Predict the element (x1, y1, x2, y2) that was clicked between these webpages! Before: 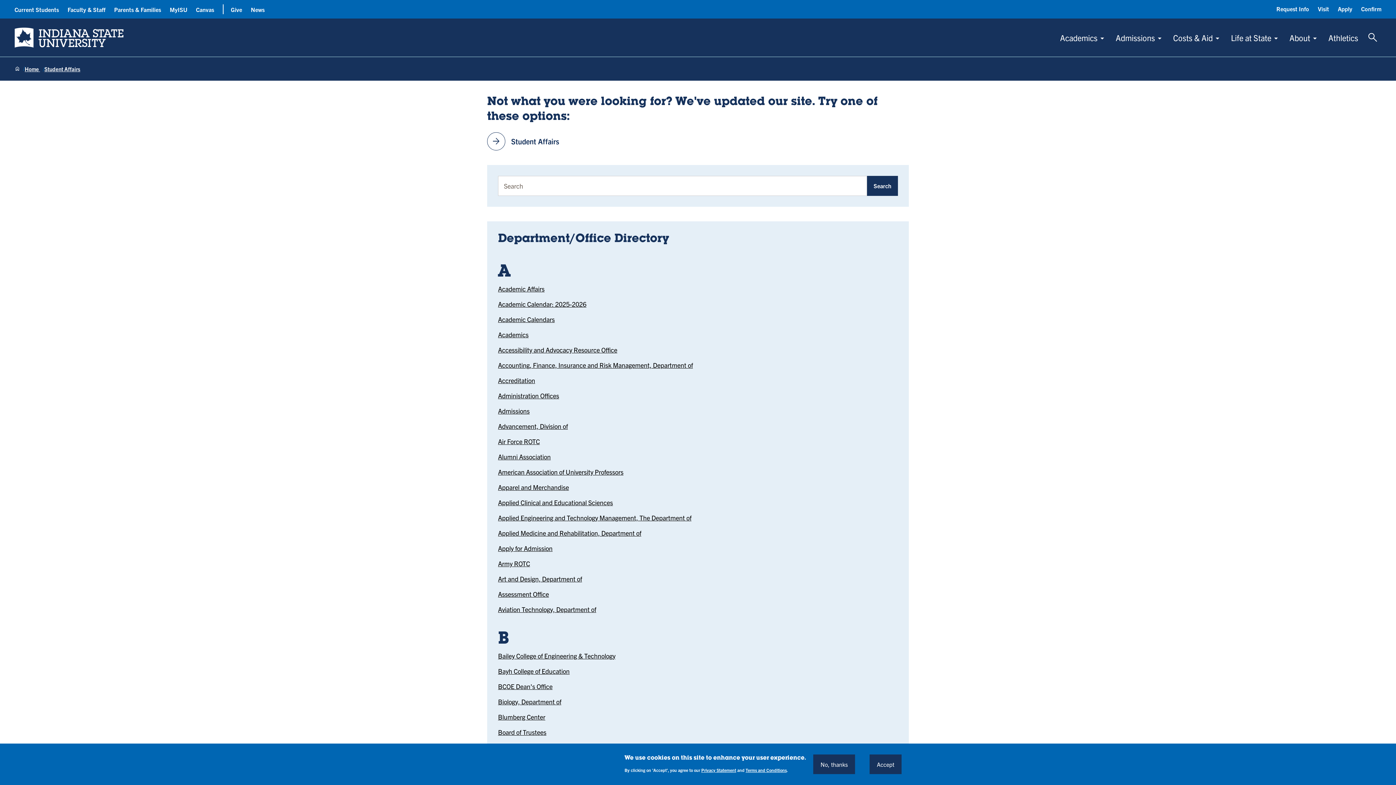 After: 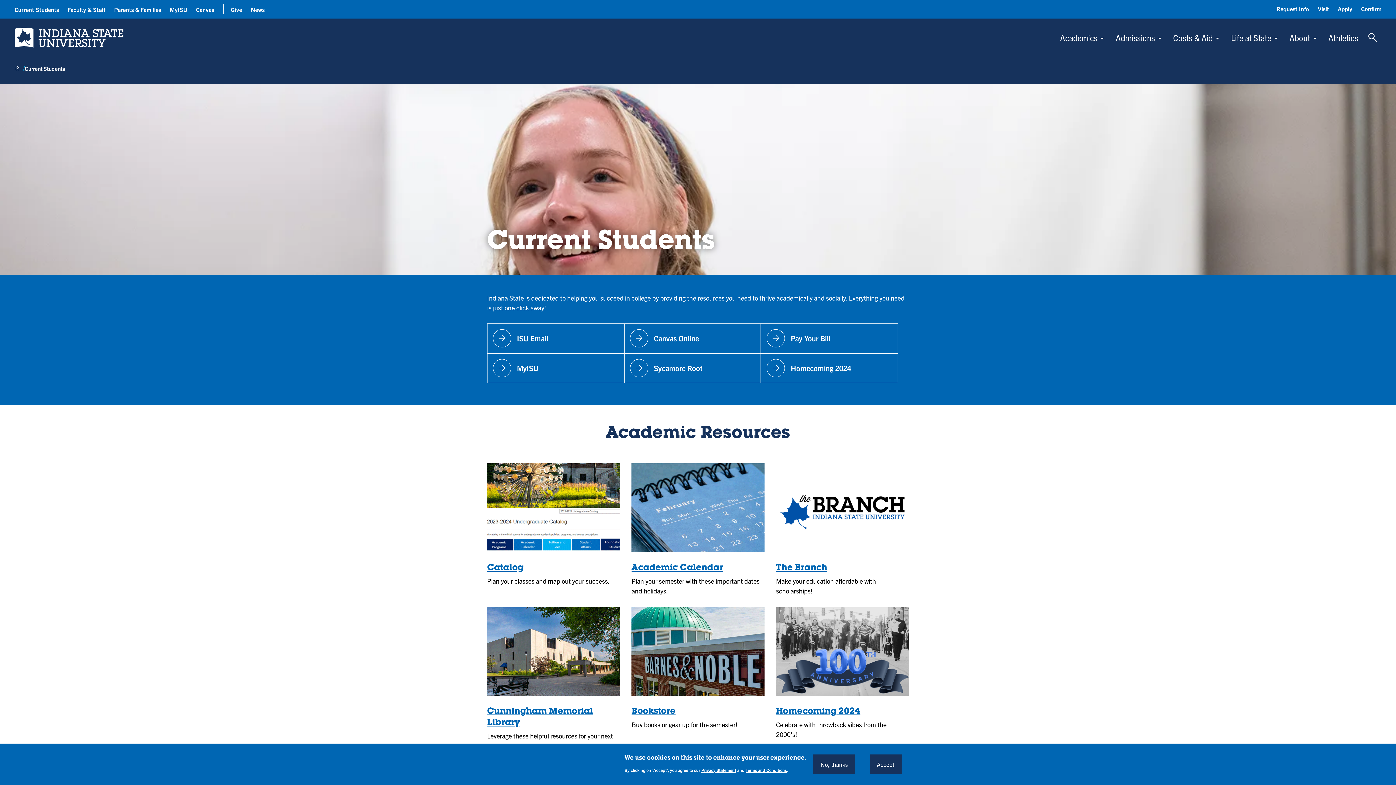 Action: bbox: (14, 5, 58, 13) label: Current Students